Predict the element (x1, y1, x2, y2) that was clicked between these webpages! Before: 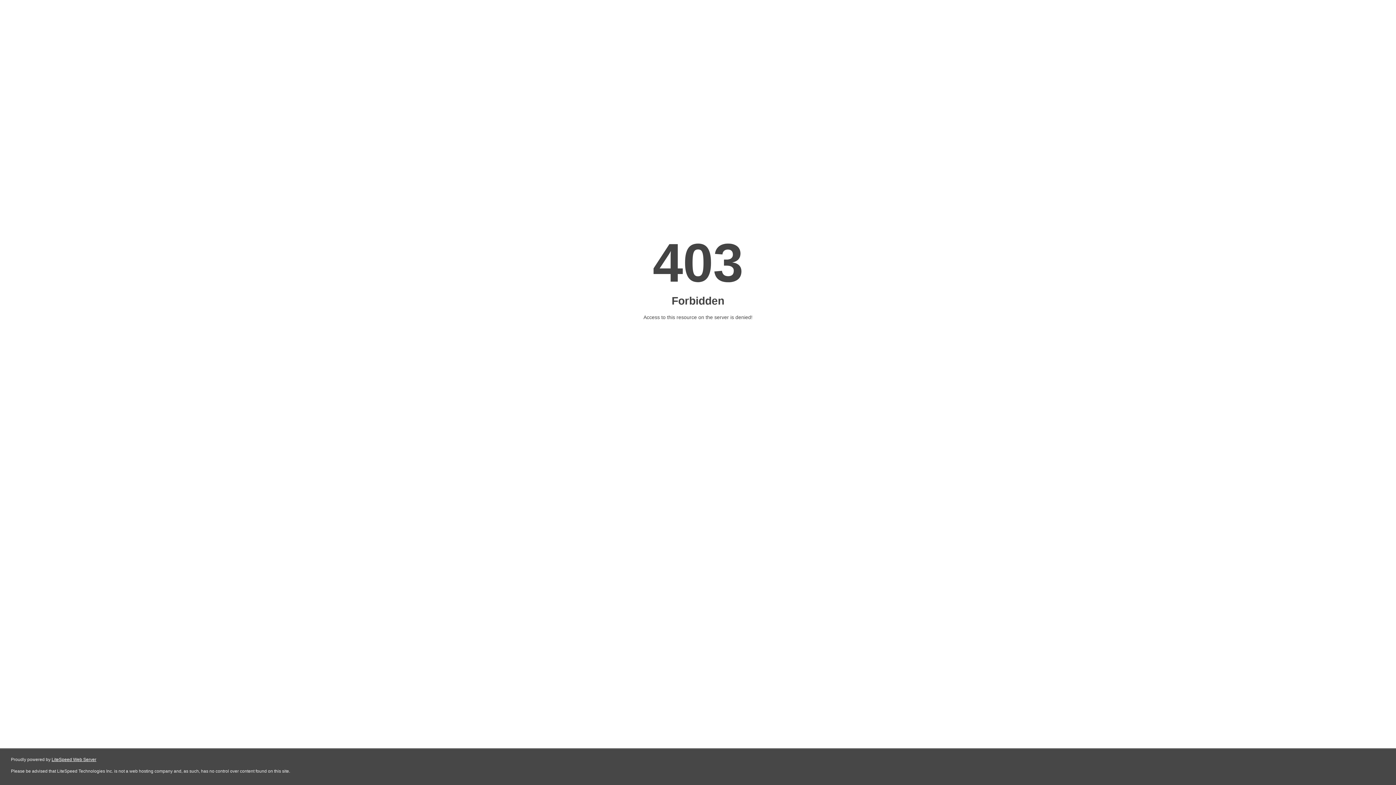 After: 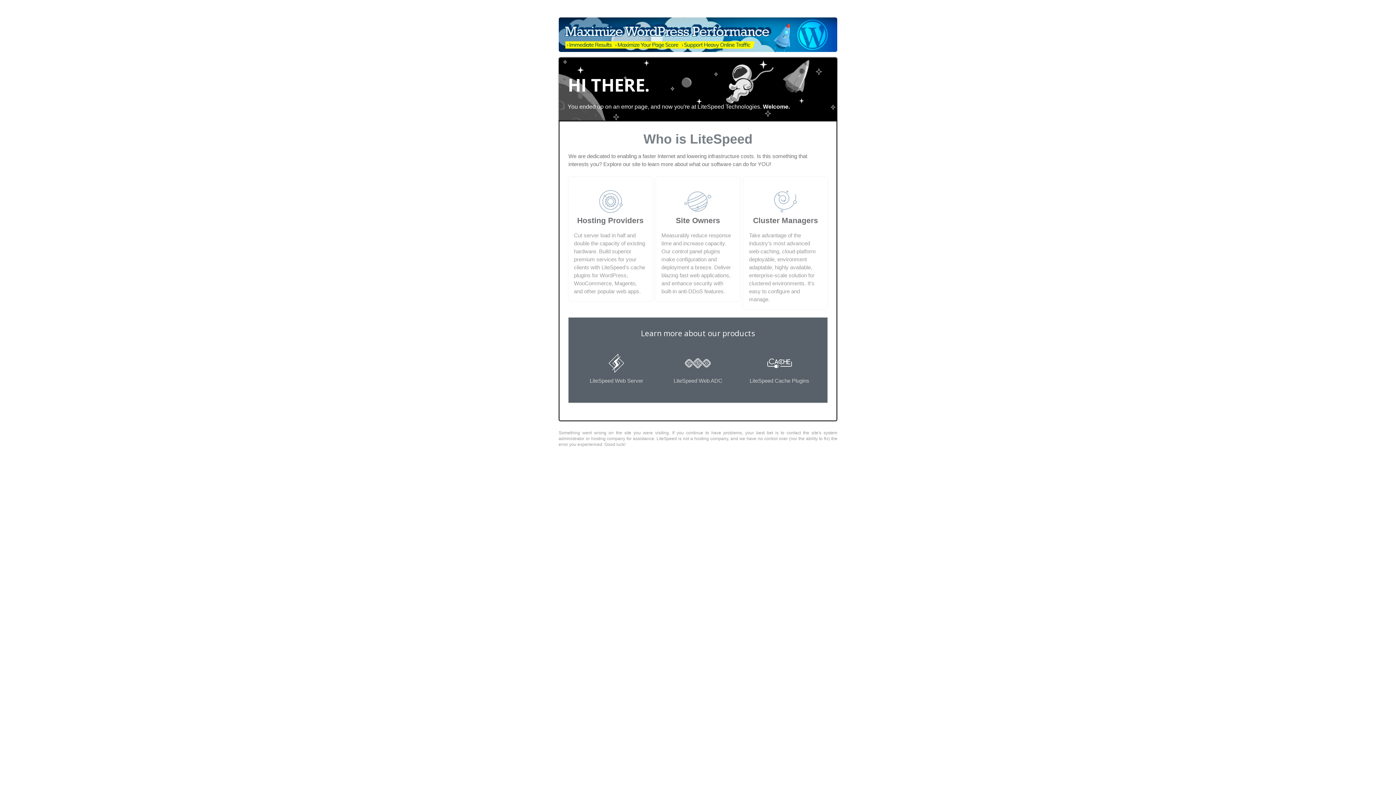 Action: label: LiteSpeed Web Server bbox: (51, 757, 96, 762)